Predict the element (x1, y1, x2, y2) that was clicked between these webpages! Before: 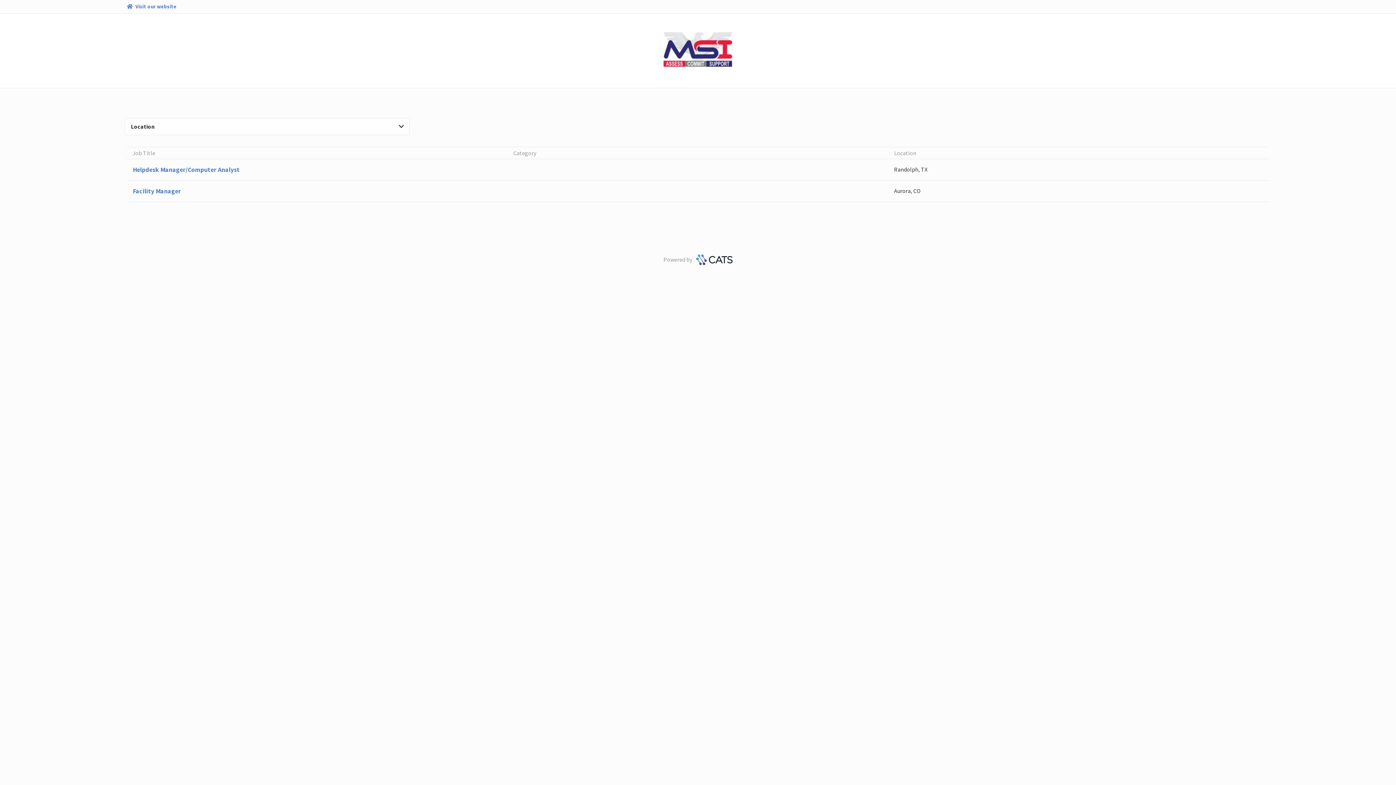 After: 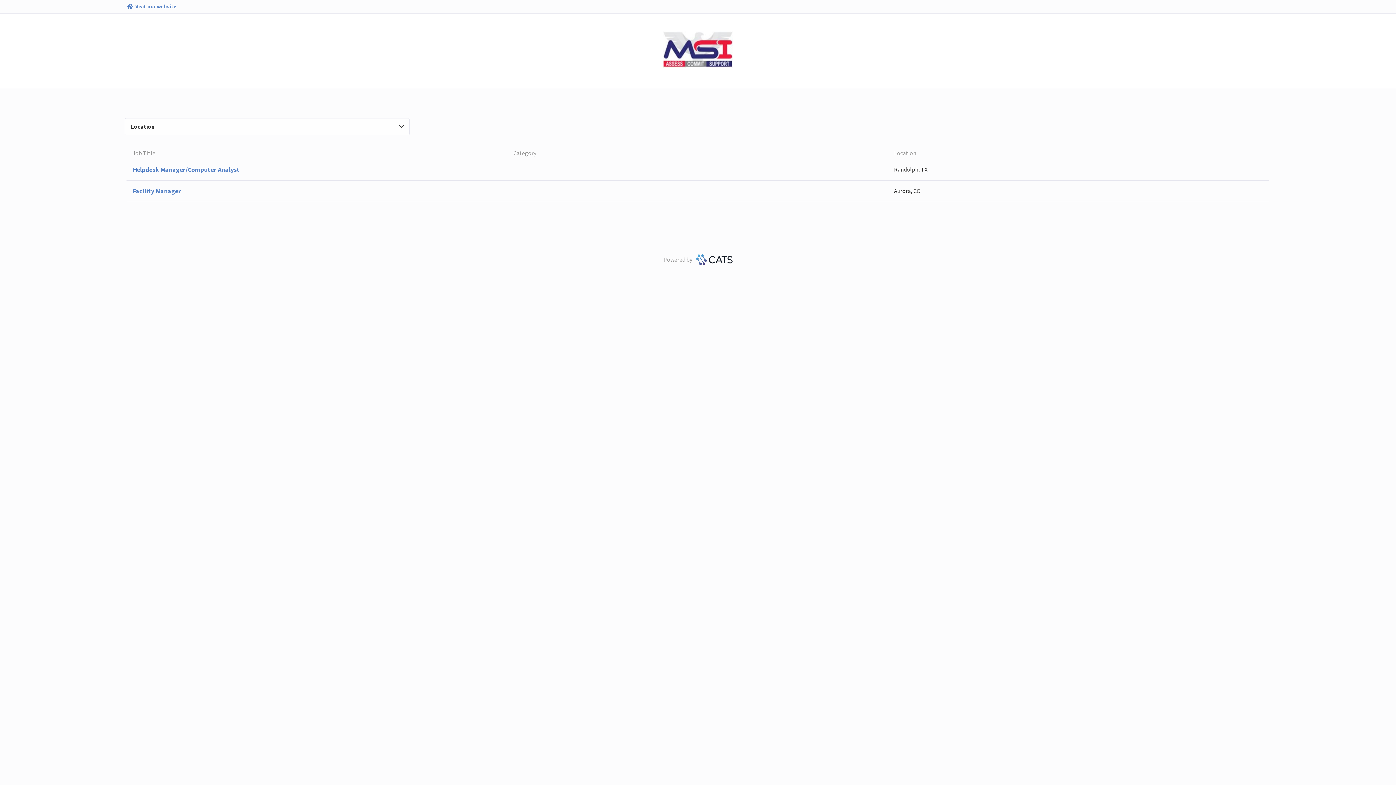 Action: bbox: (693, 255, 732, 263)